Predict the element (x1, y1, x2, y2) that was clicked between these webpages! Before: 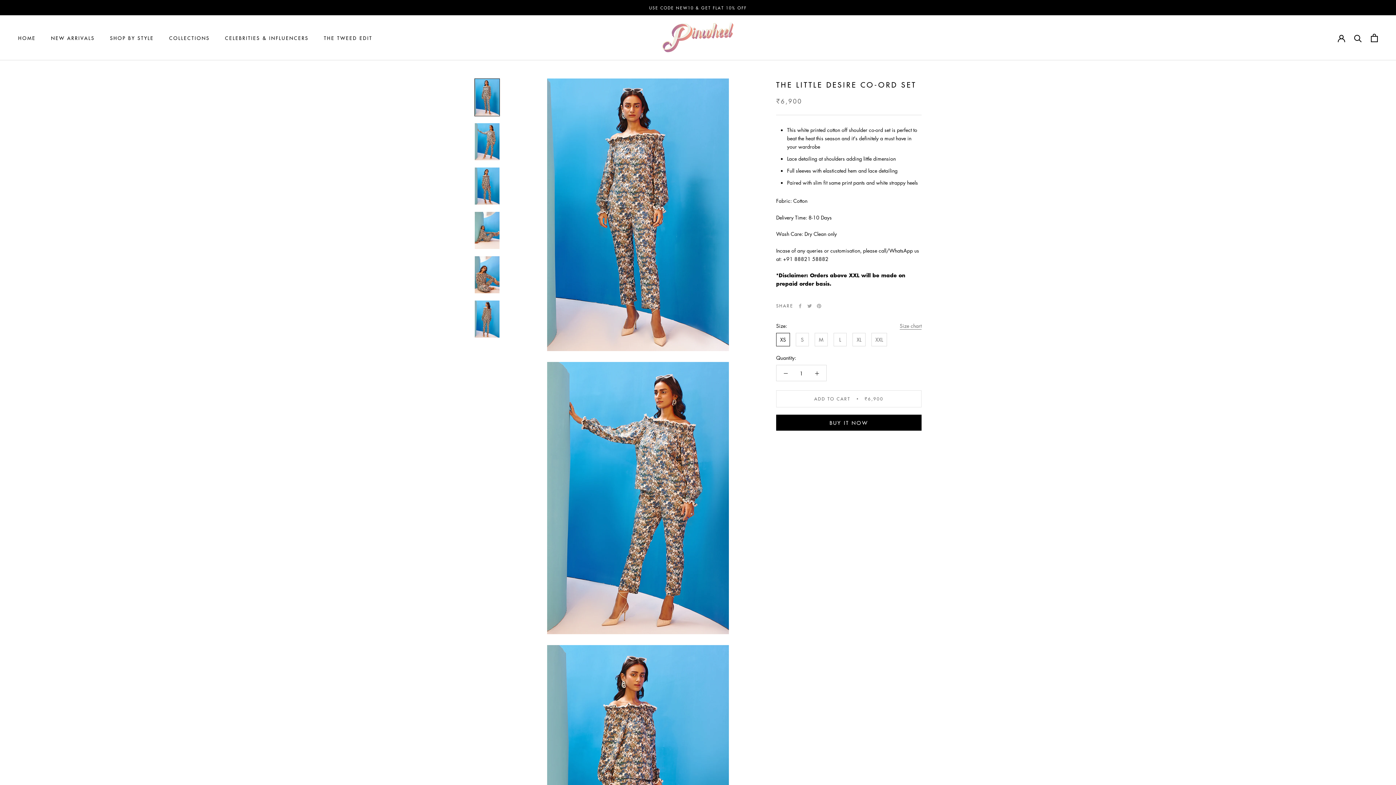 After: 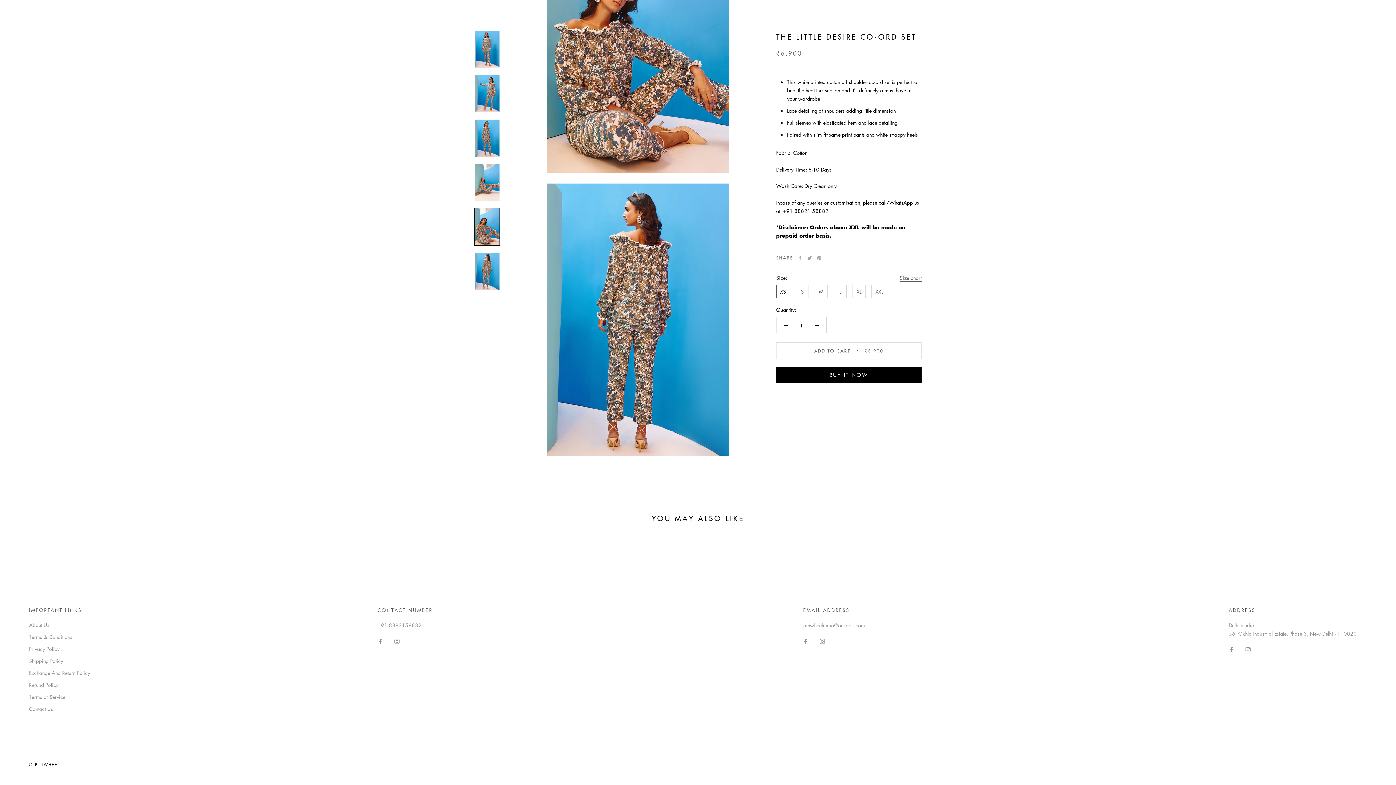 Action: bbox: (474, 300, 500, 338)